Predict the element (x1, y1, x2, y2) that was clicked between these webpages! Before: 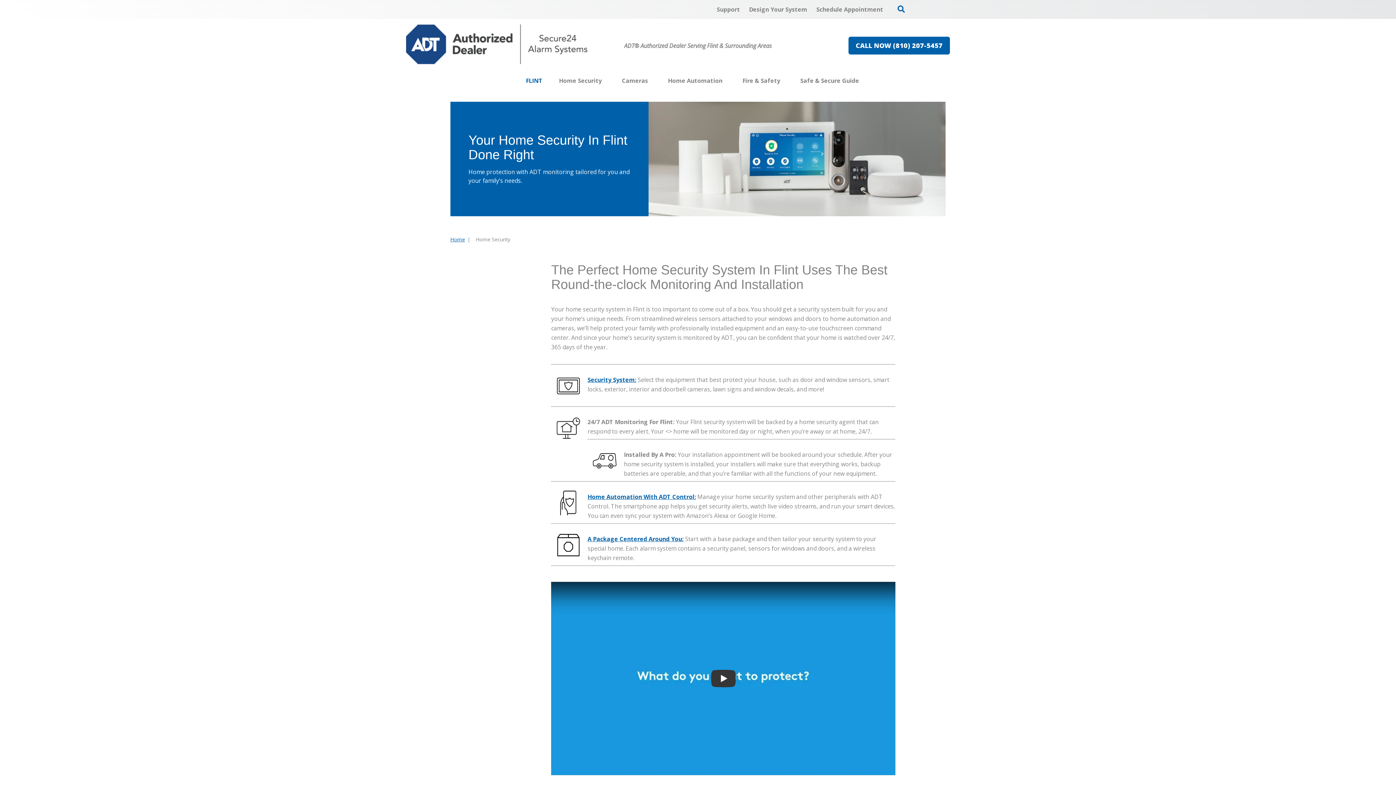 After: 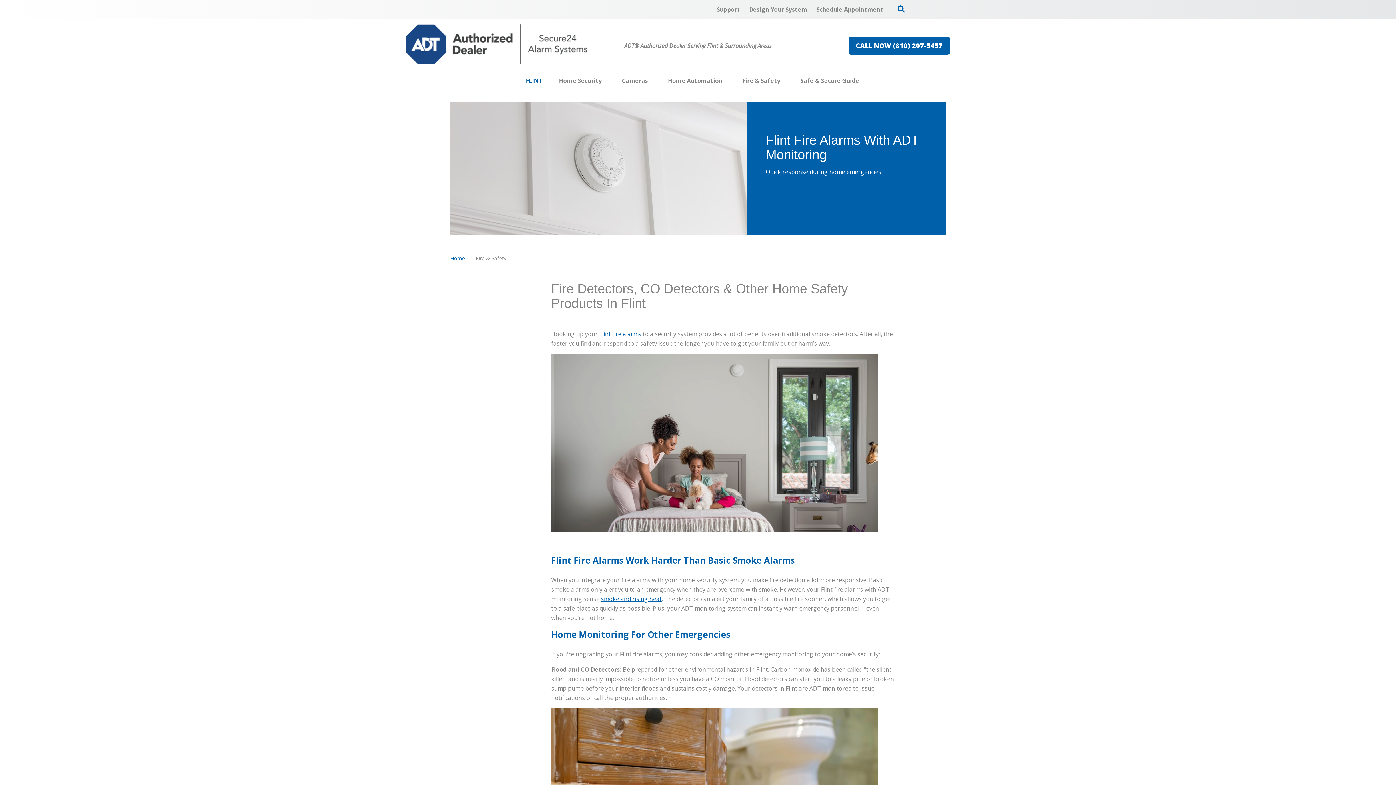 Action: label: Fire & Safety bbox: (742, 72, 780, 89)